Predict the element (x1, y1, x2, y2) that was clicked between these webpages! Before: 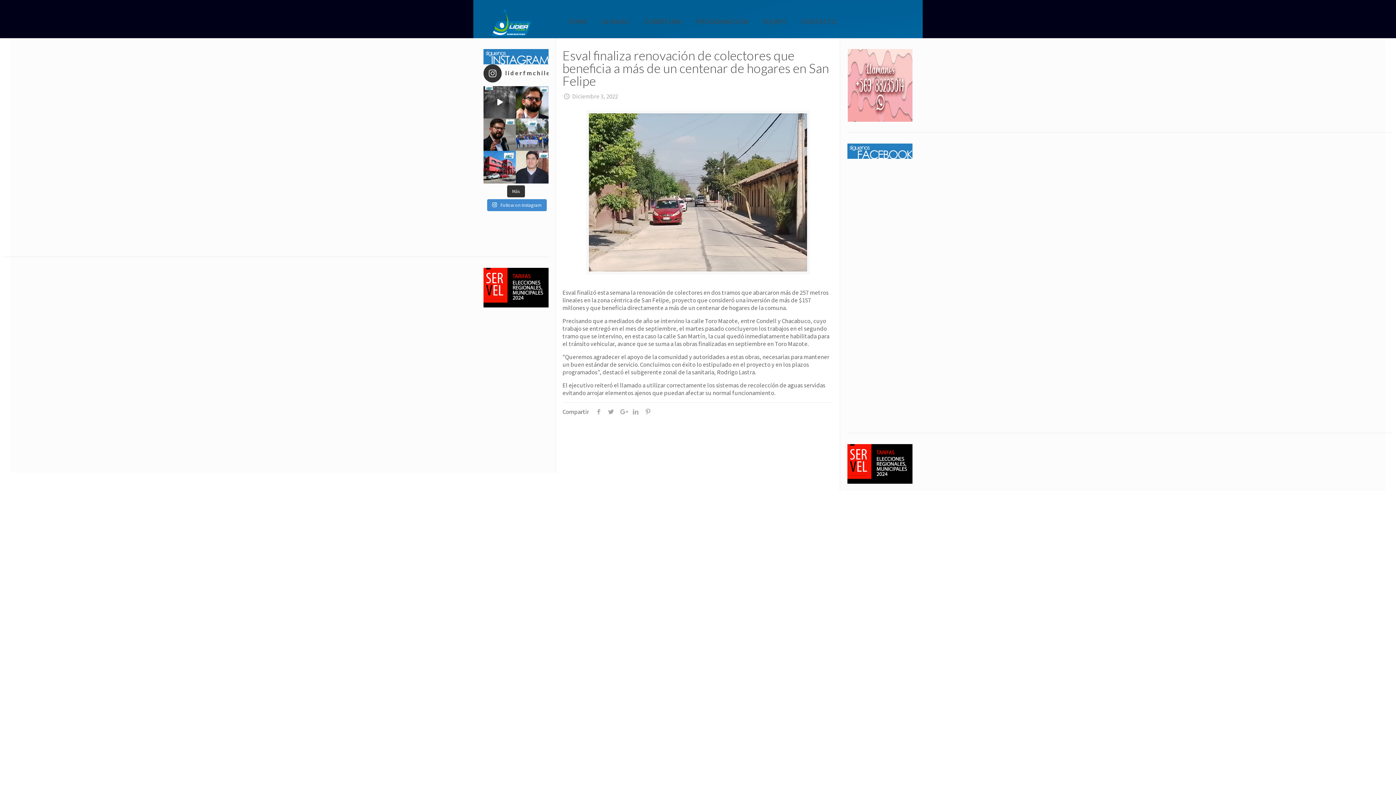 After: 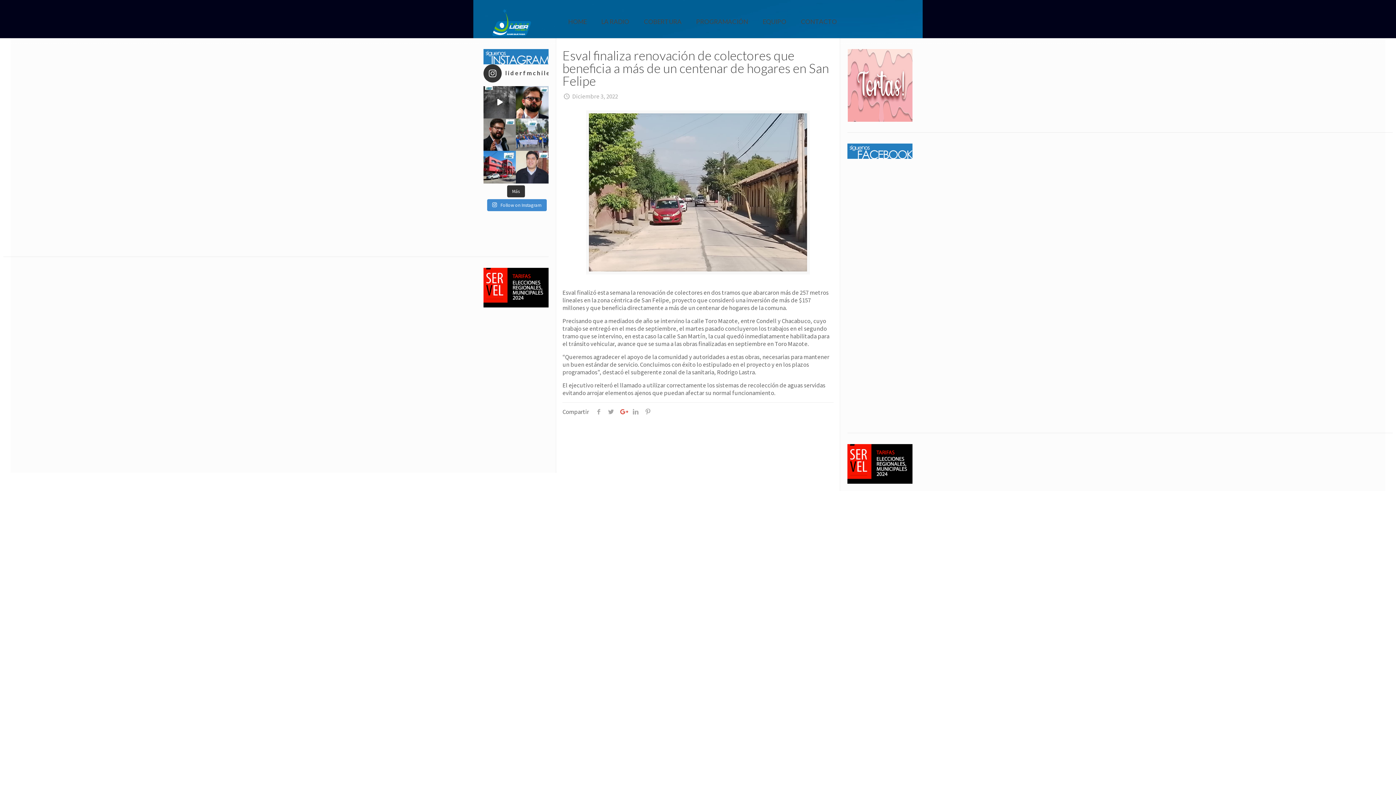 Action: bbox: (617, 407, 629, 415)